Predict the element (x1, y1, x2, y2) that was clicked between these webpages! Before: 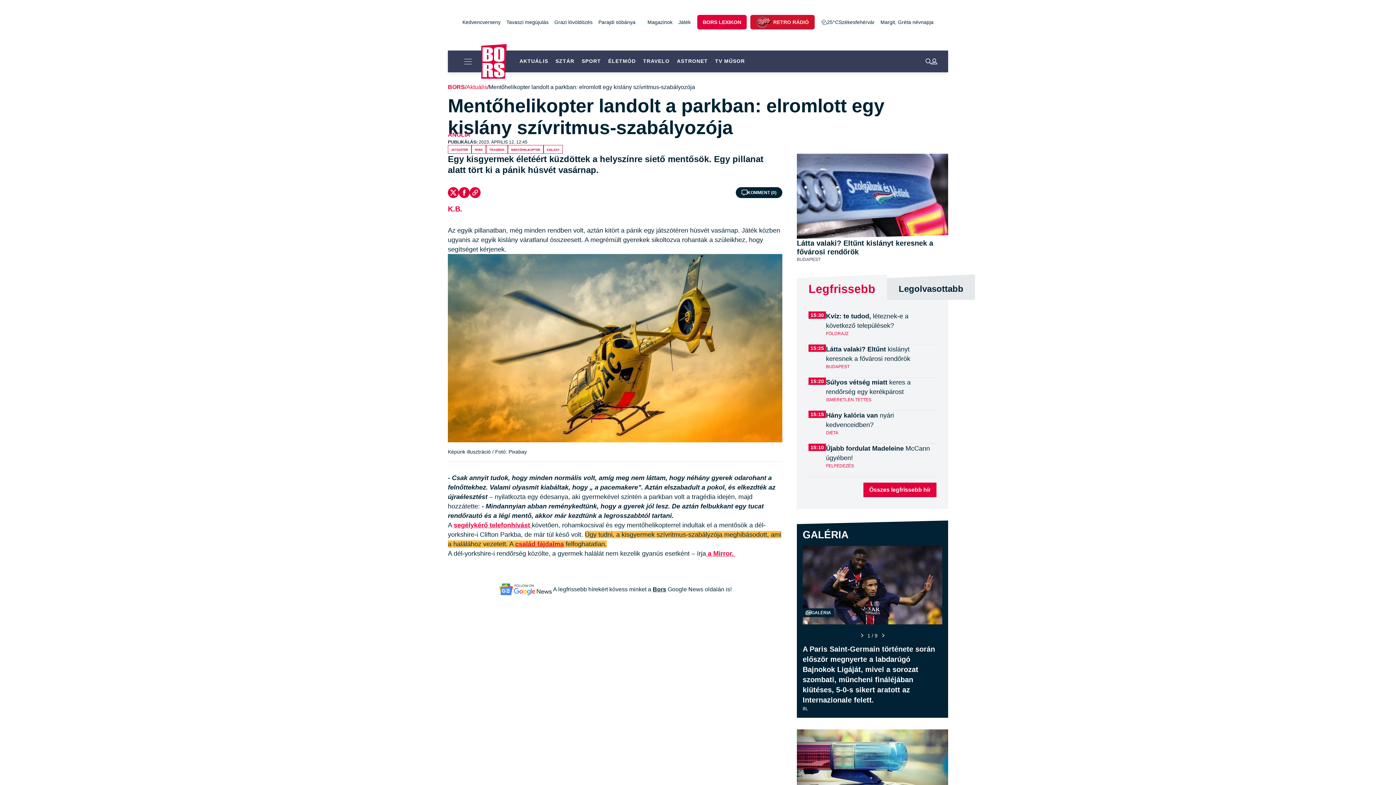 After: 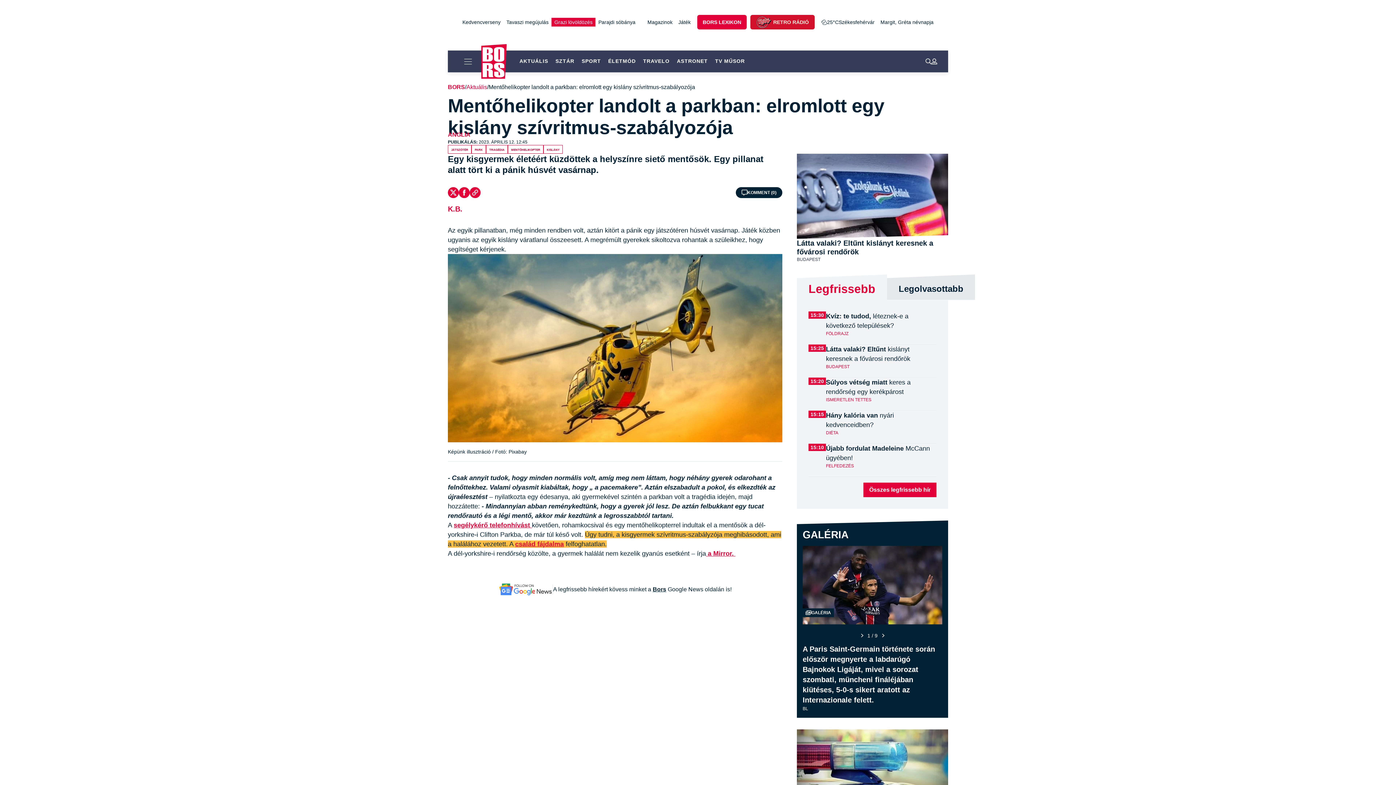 Action: label: Grazi lövöldözés bbox: (551, 17, 595, 26)